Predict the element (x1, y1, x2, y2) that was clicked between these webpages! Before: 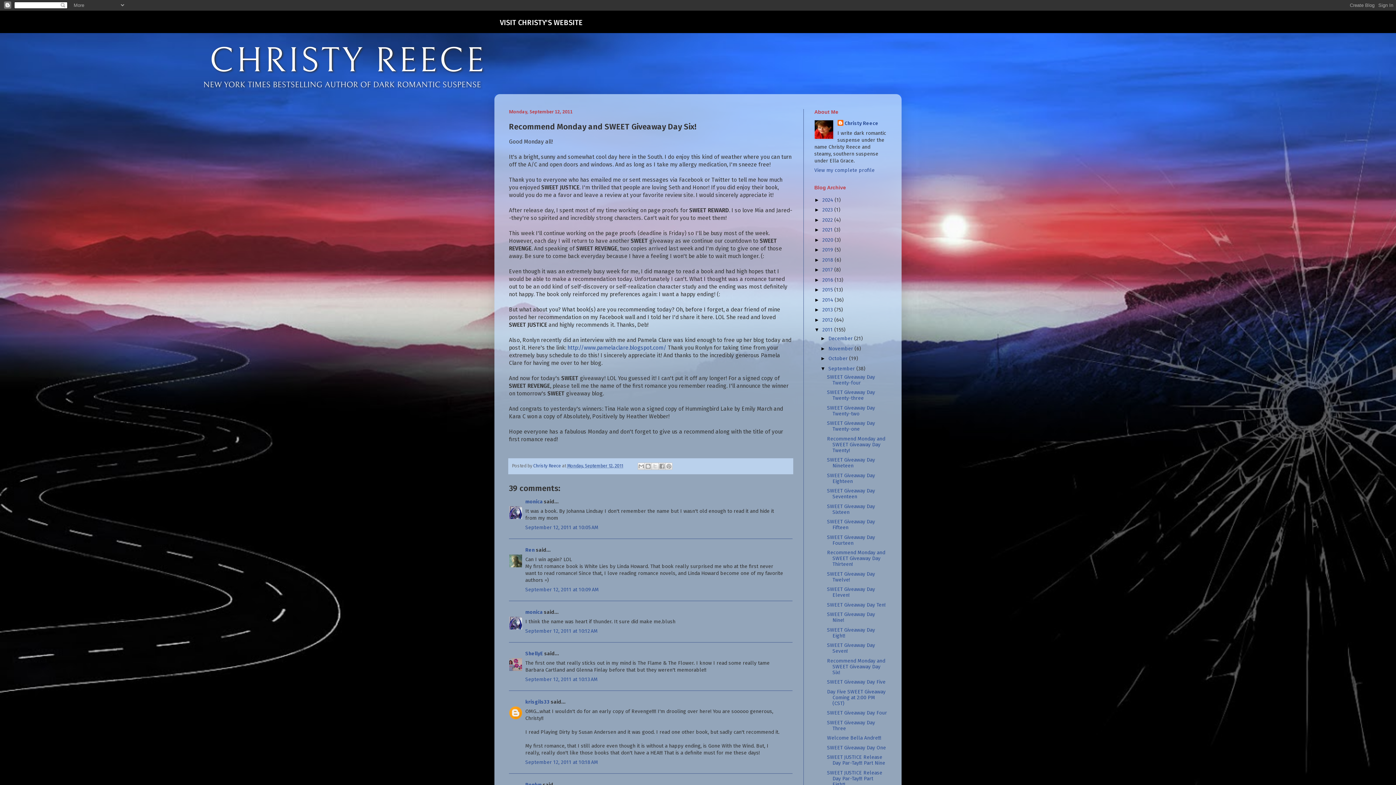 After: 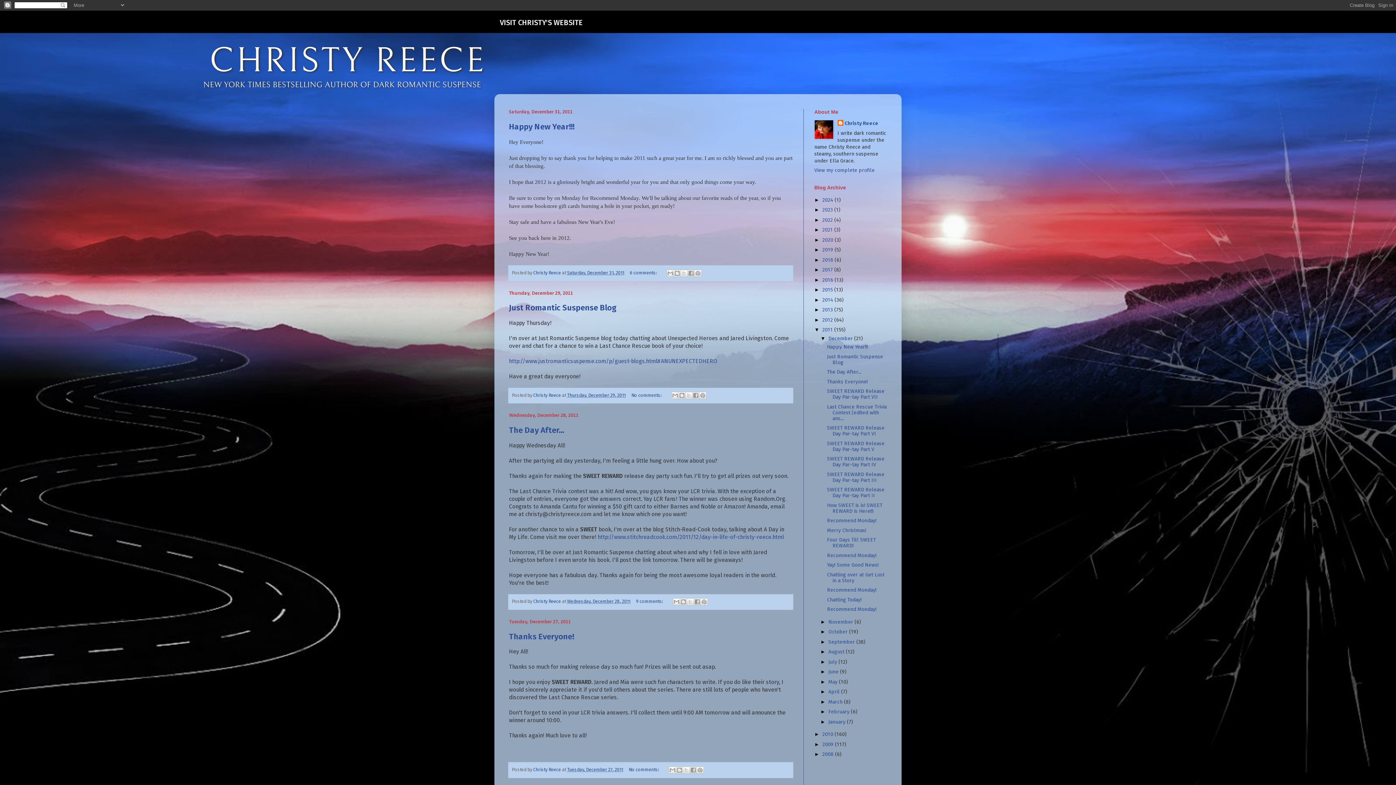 Action: bbox: (822, 326, 834, 333) label: 2011 